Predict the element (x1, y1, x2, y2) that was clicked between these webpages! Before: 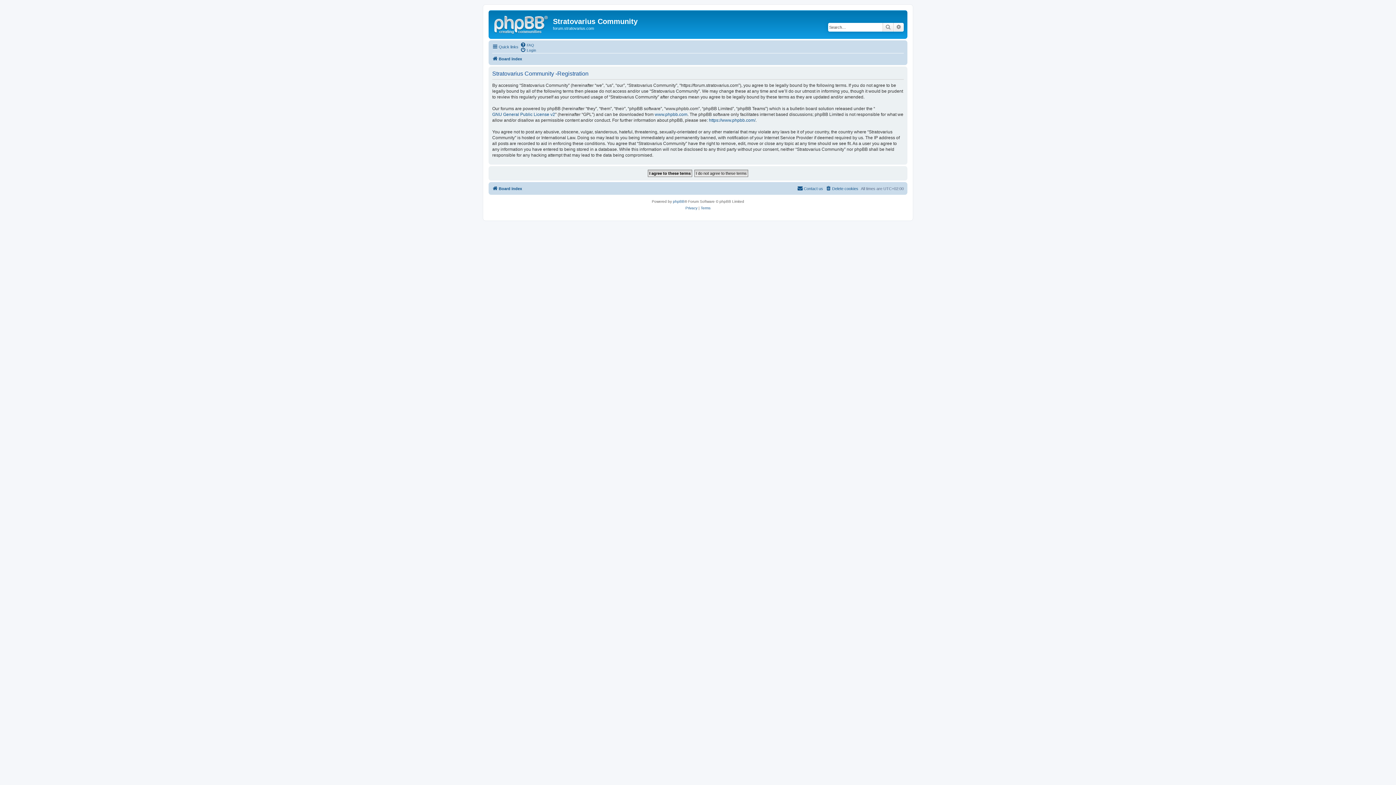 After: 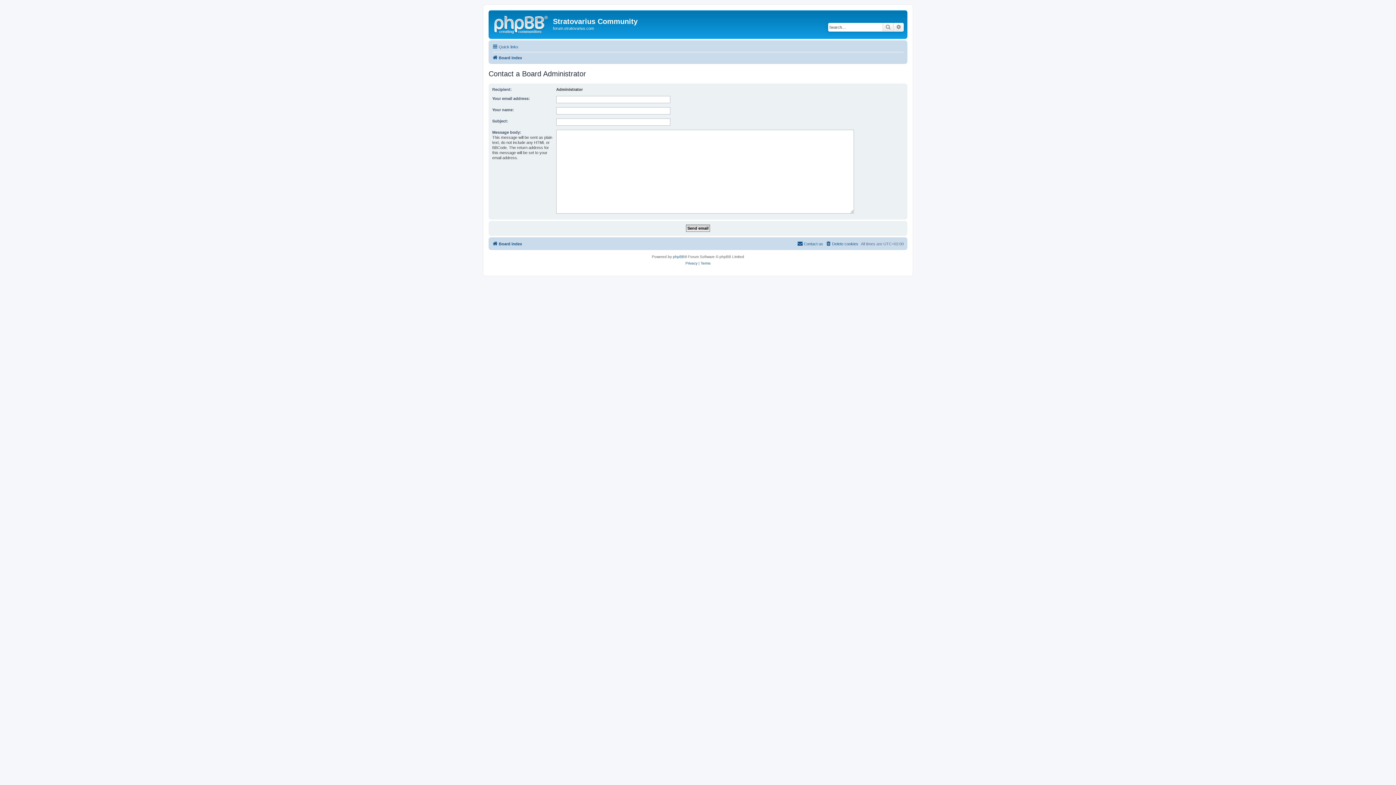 Action: label: Contact us bbox: (797, 184, 823, 192)